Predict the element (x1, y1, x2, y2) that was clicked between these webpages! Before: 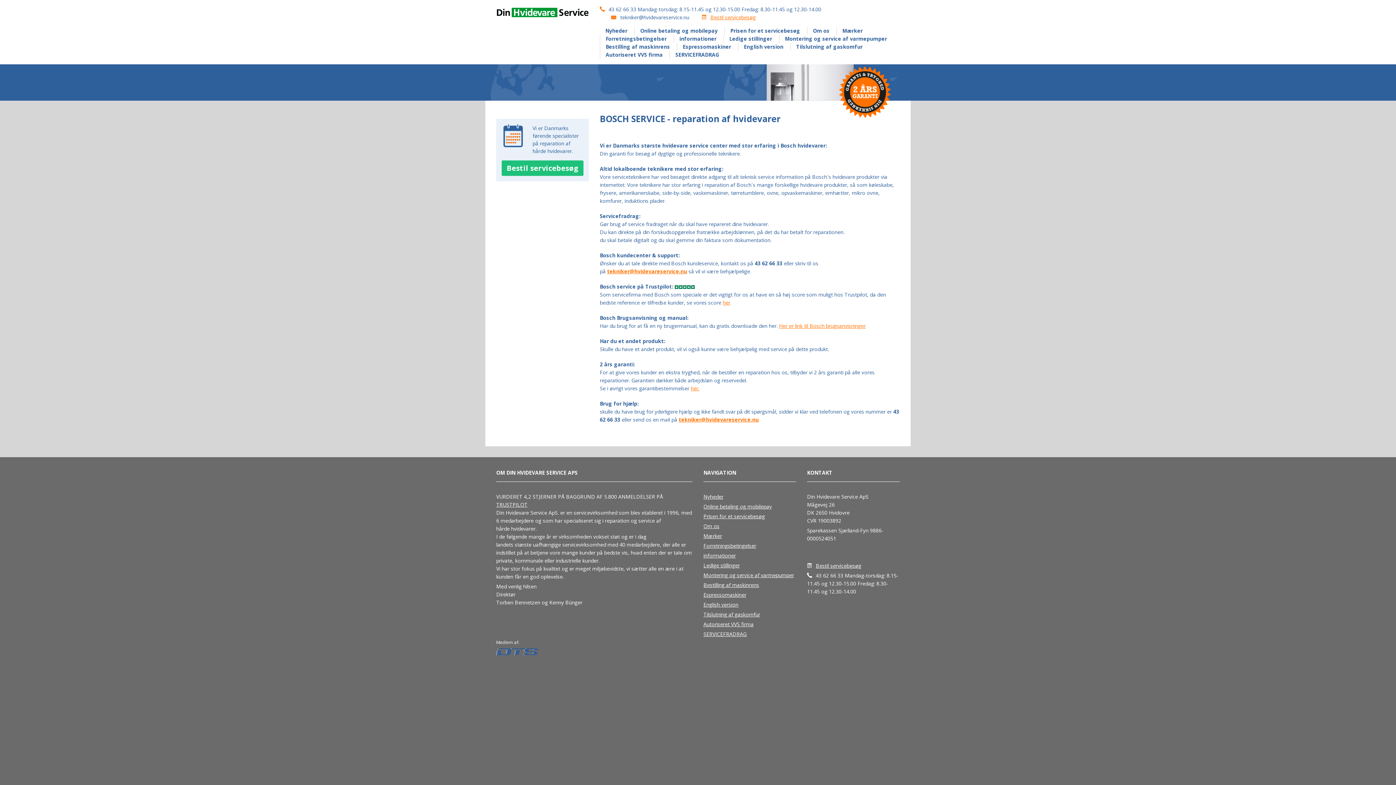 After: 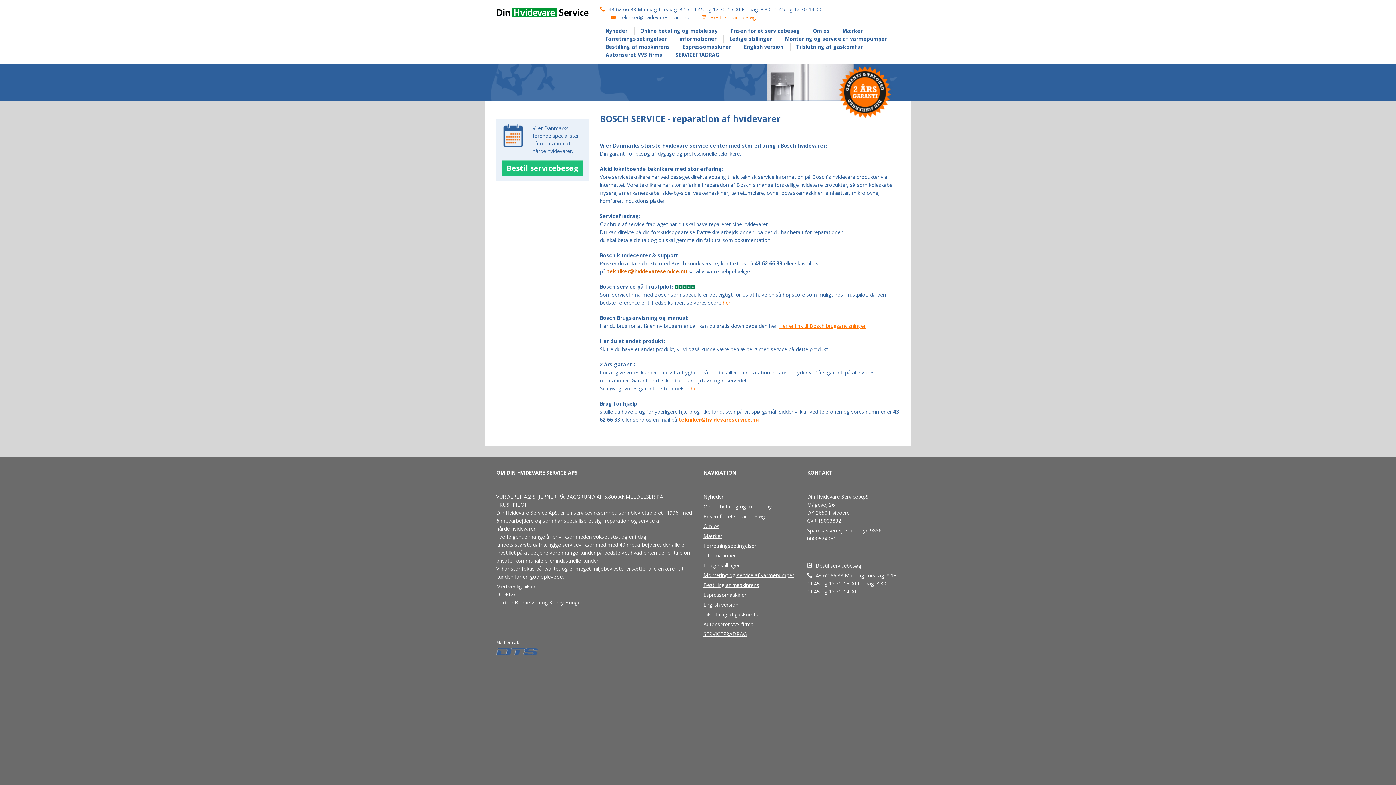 Action: bbox: (607, 267, 687, 274) label: tekniker@hvidevareservice.nu